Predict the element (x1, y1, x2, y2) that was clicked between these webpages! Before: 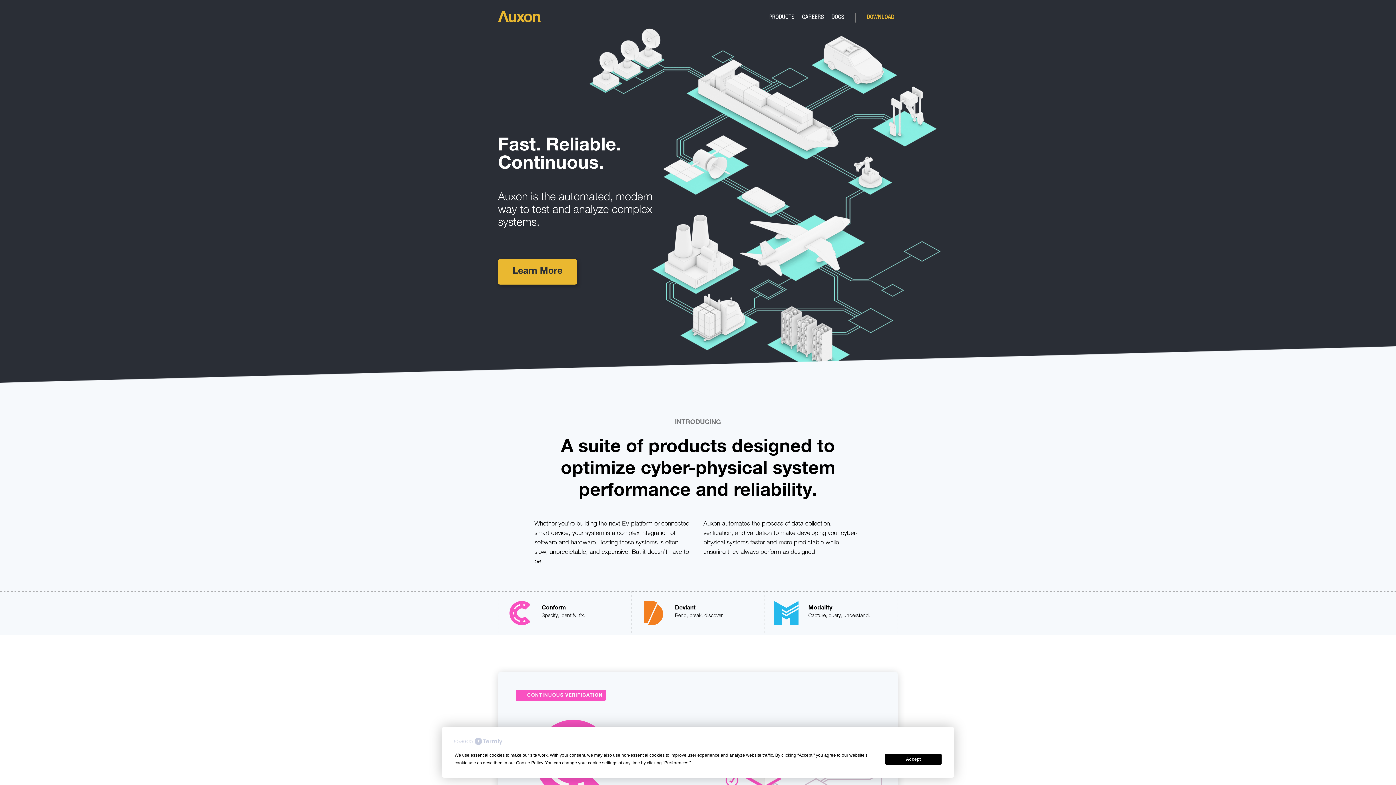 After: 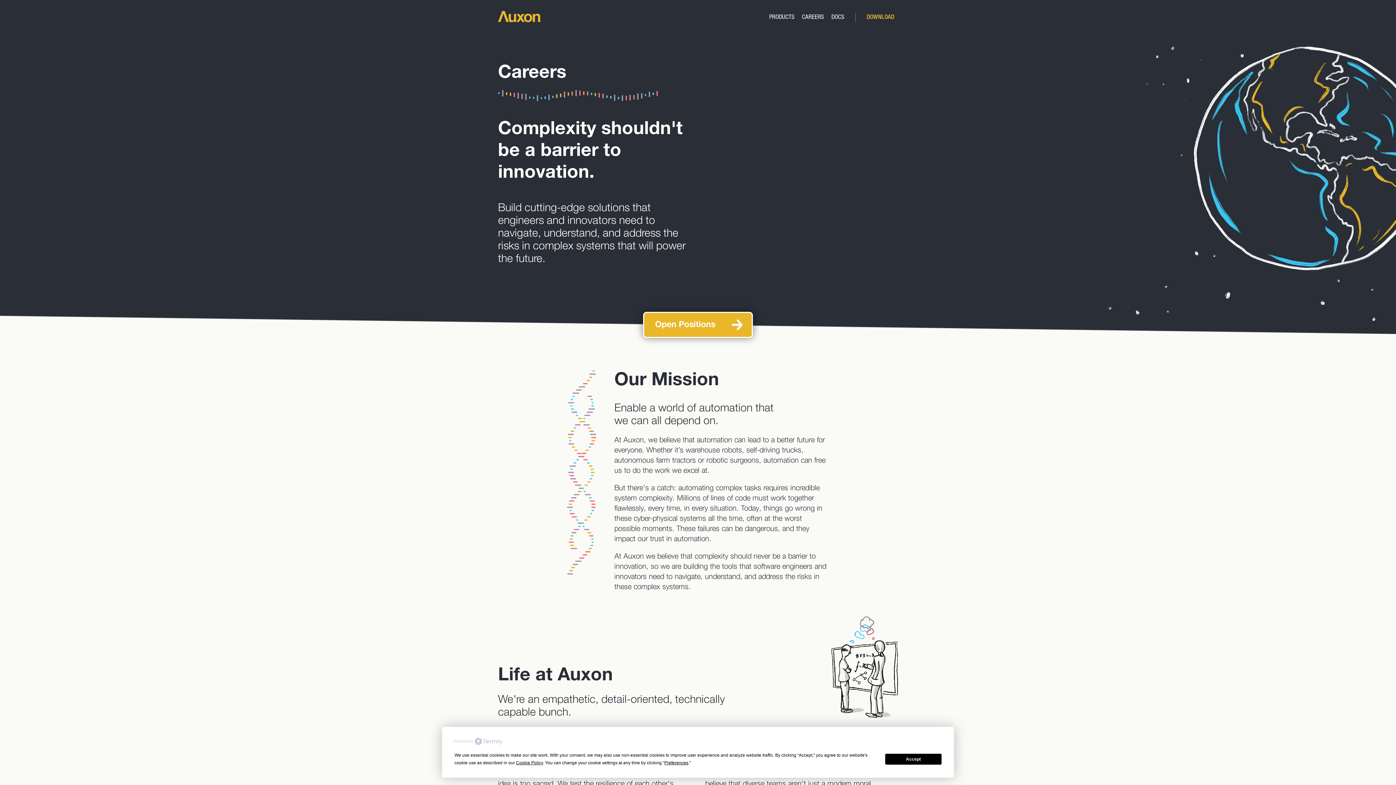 Action: bbox: (802, 14, 824, 20) label: CAREERS